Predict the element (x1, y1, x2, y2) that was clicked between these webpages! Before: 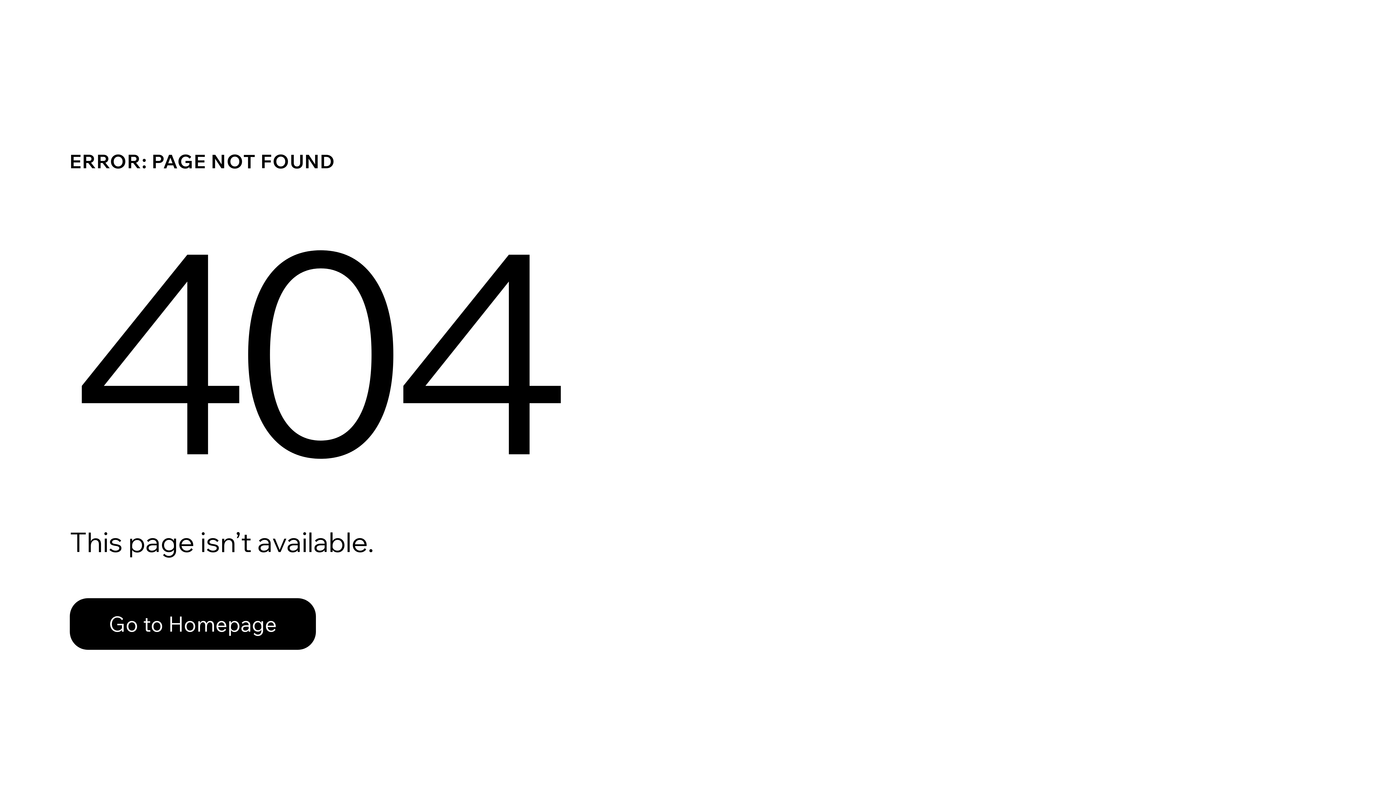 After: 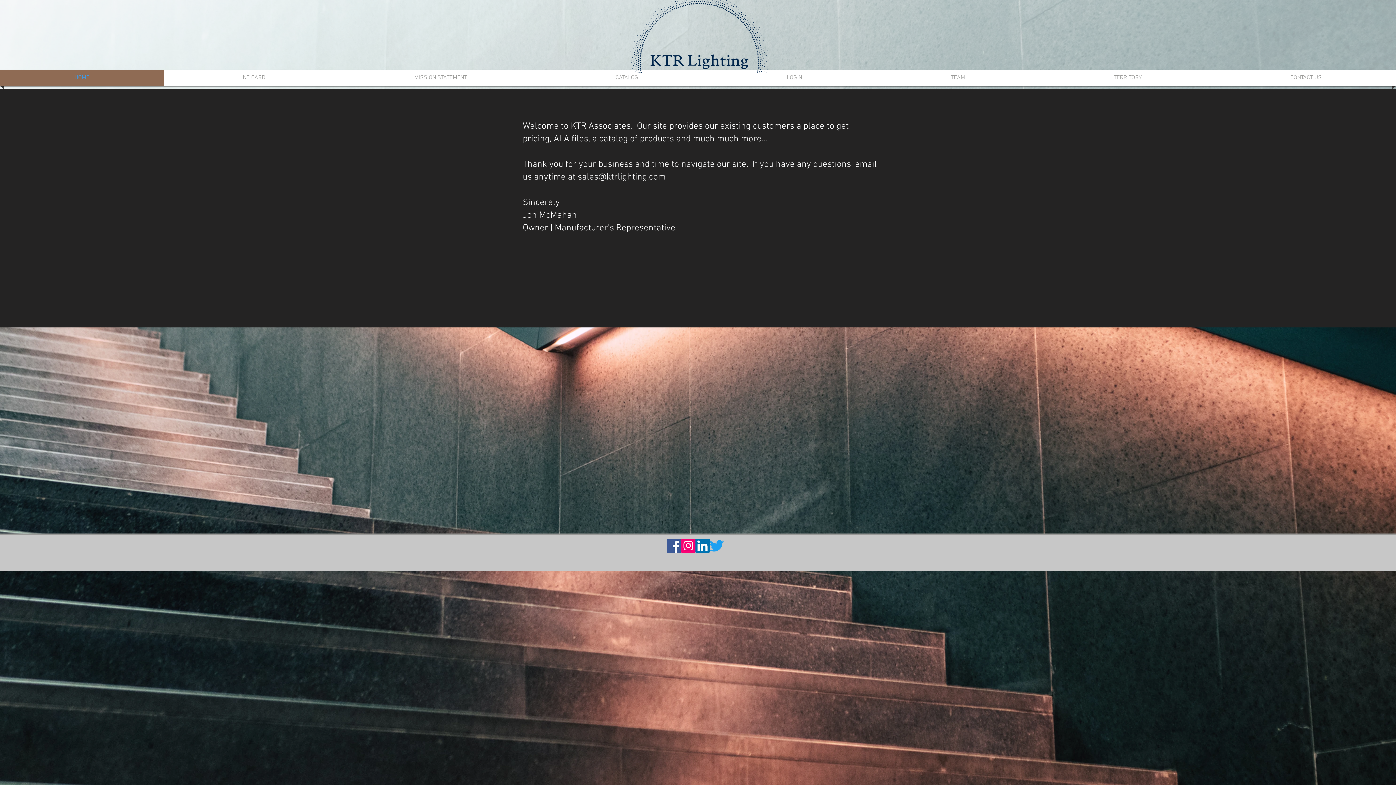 Action: bbox: (69, 582, 768, 659) label: Go to Homepage